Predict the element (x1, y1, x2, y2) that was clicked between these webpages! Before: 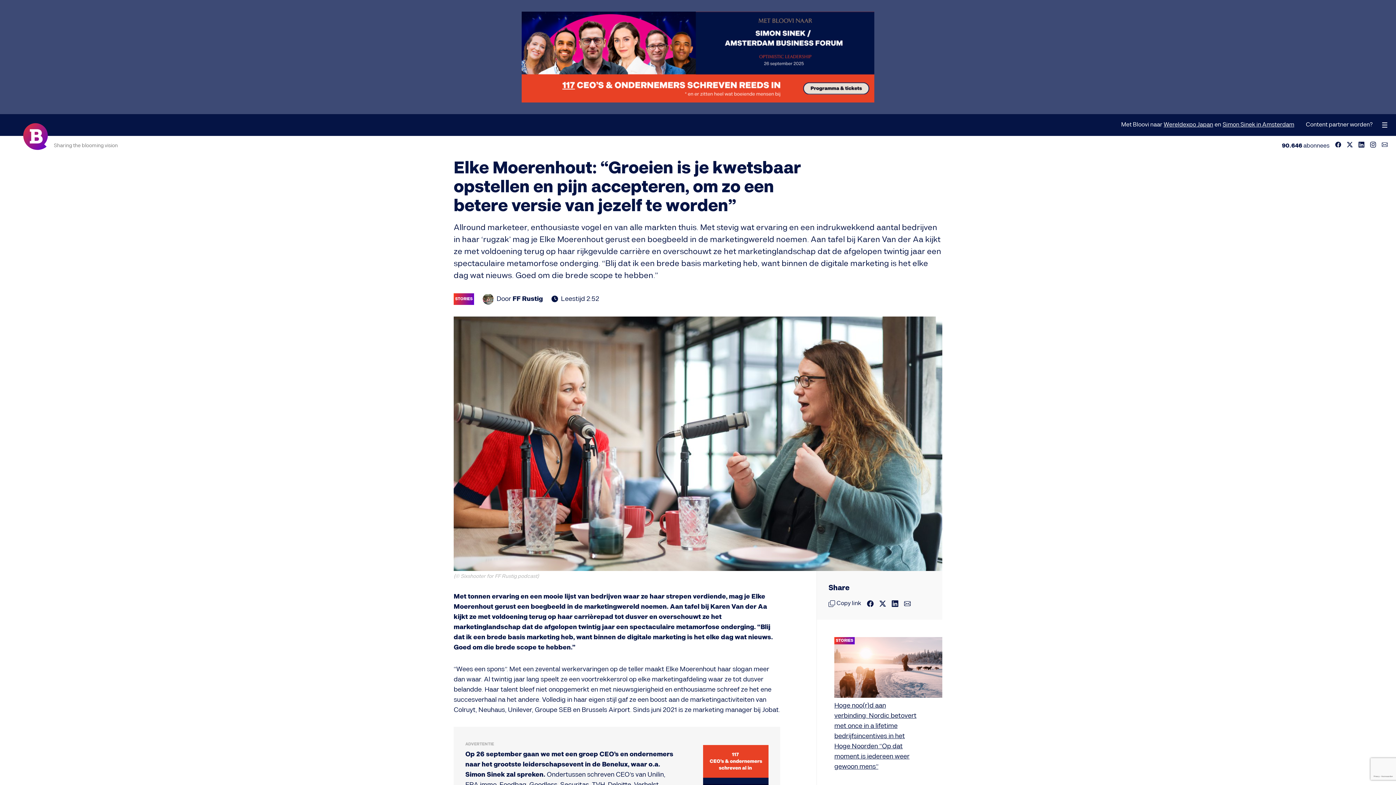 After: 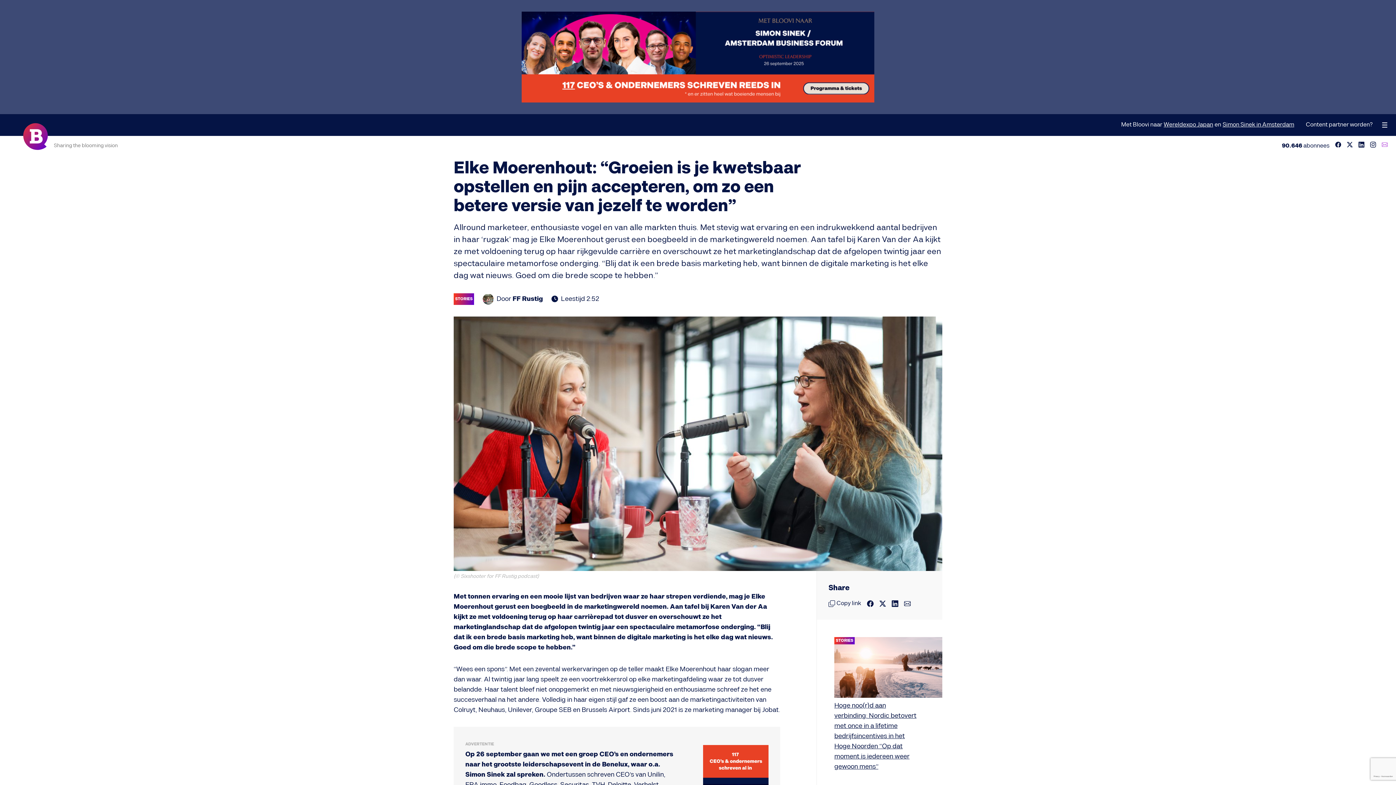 Action: bbox: (1382, 141, 1388, 147)